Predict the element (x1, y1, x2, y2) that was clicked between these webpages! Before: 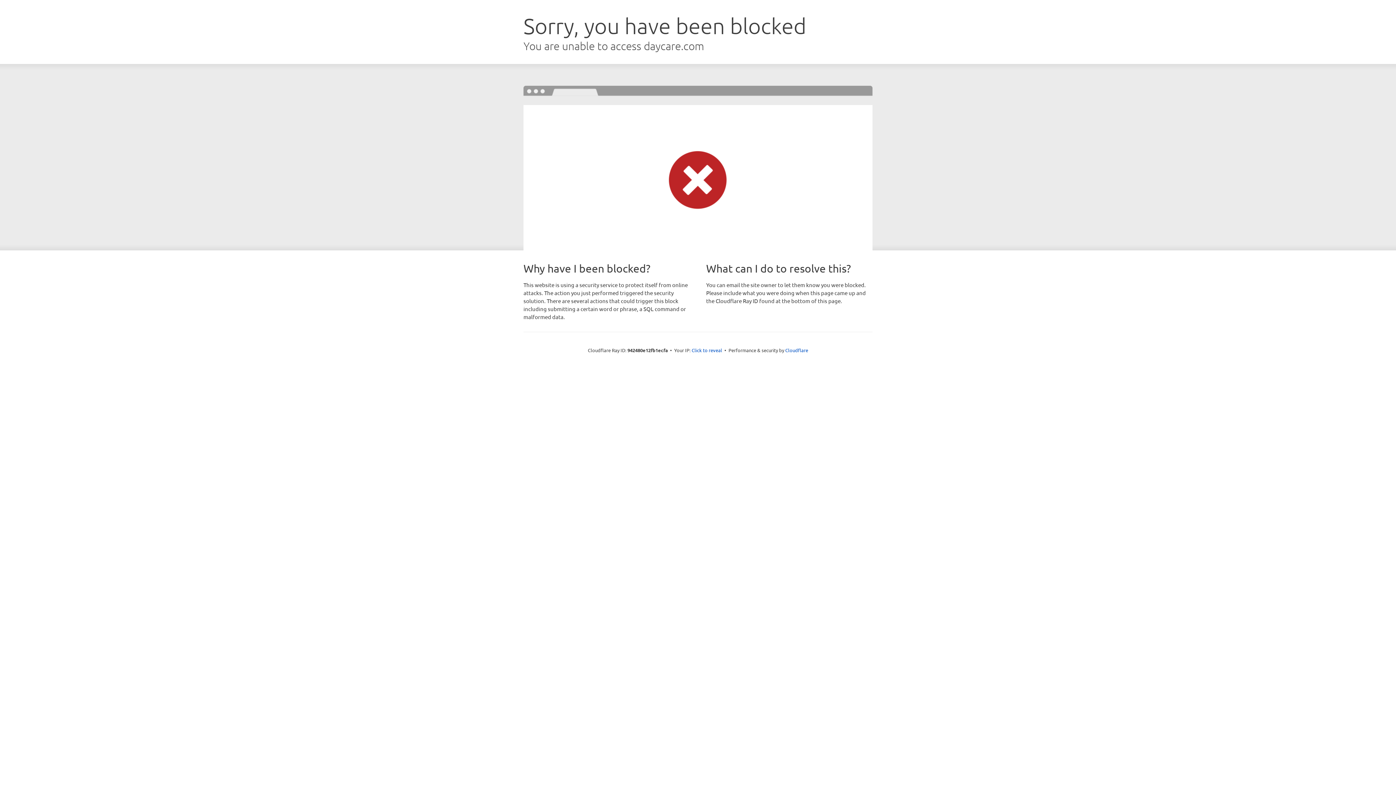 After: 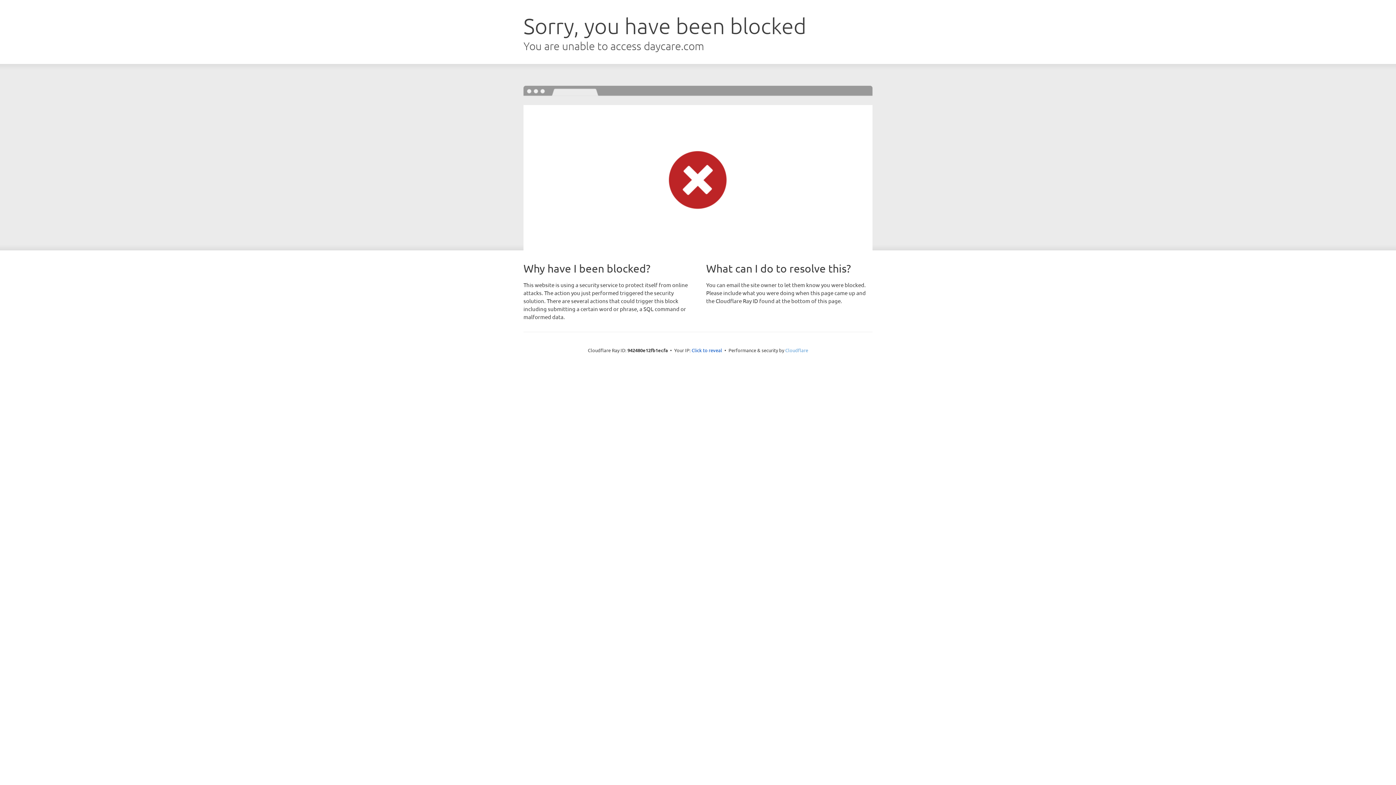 Action: label: Cloudflare bbox: (785, 347, 808, 353)